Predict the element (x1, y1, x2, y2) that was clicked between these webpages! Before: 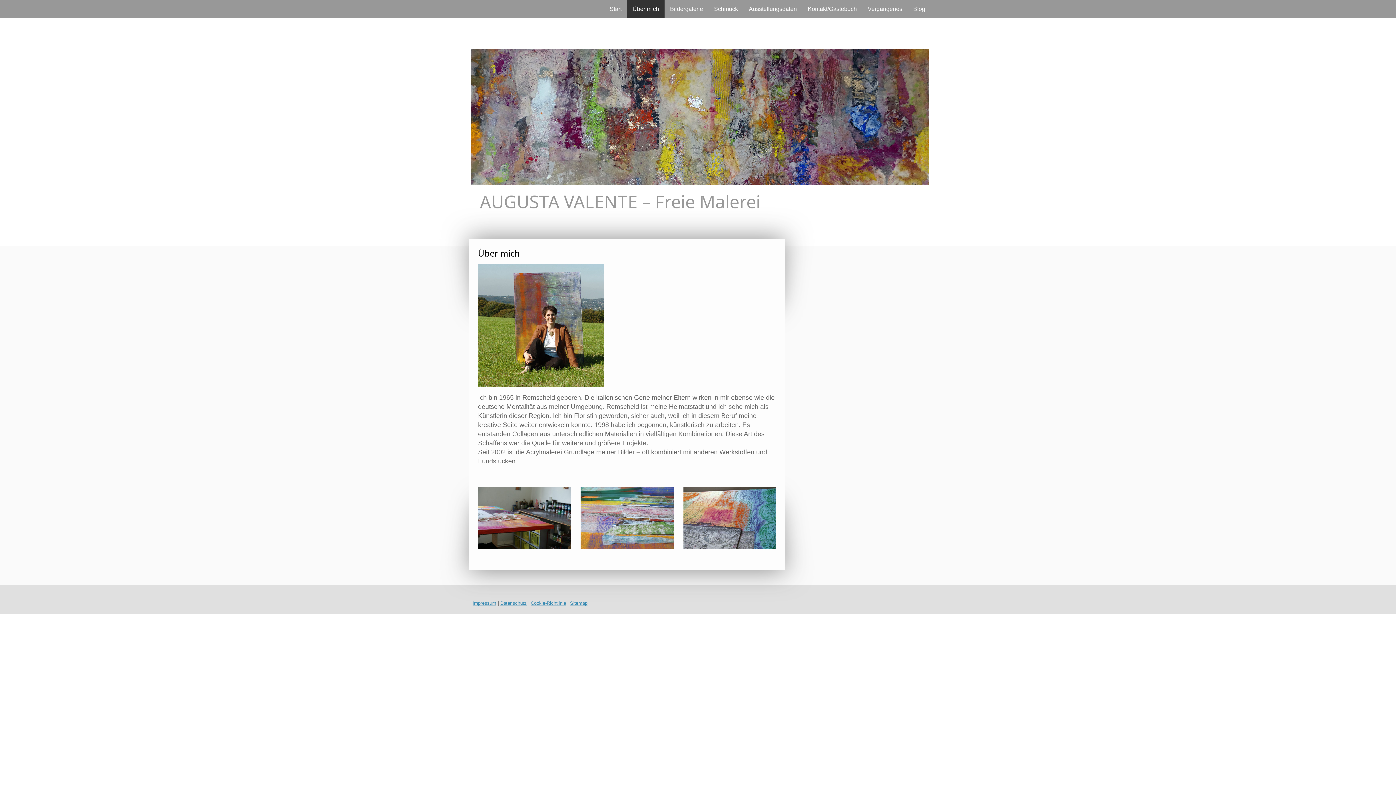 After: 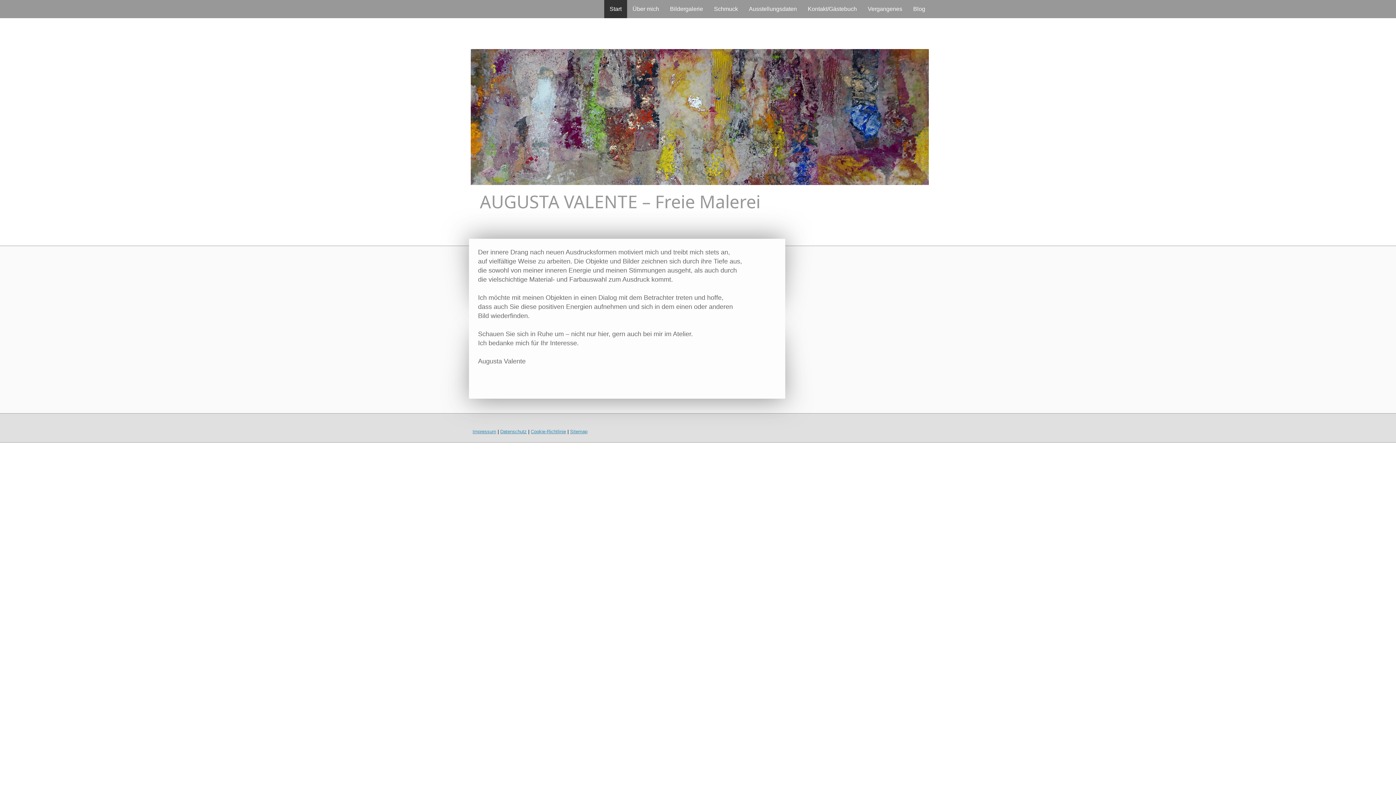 Action: label: Start bbox: (604, 0, 627, 18)